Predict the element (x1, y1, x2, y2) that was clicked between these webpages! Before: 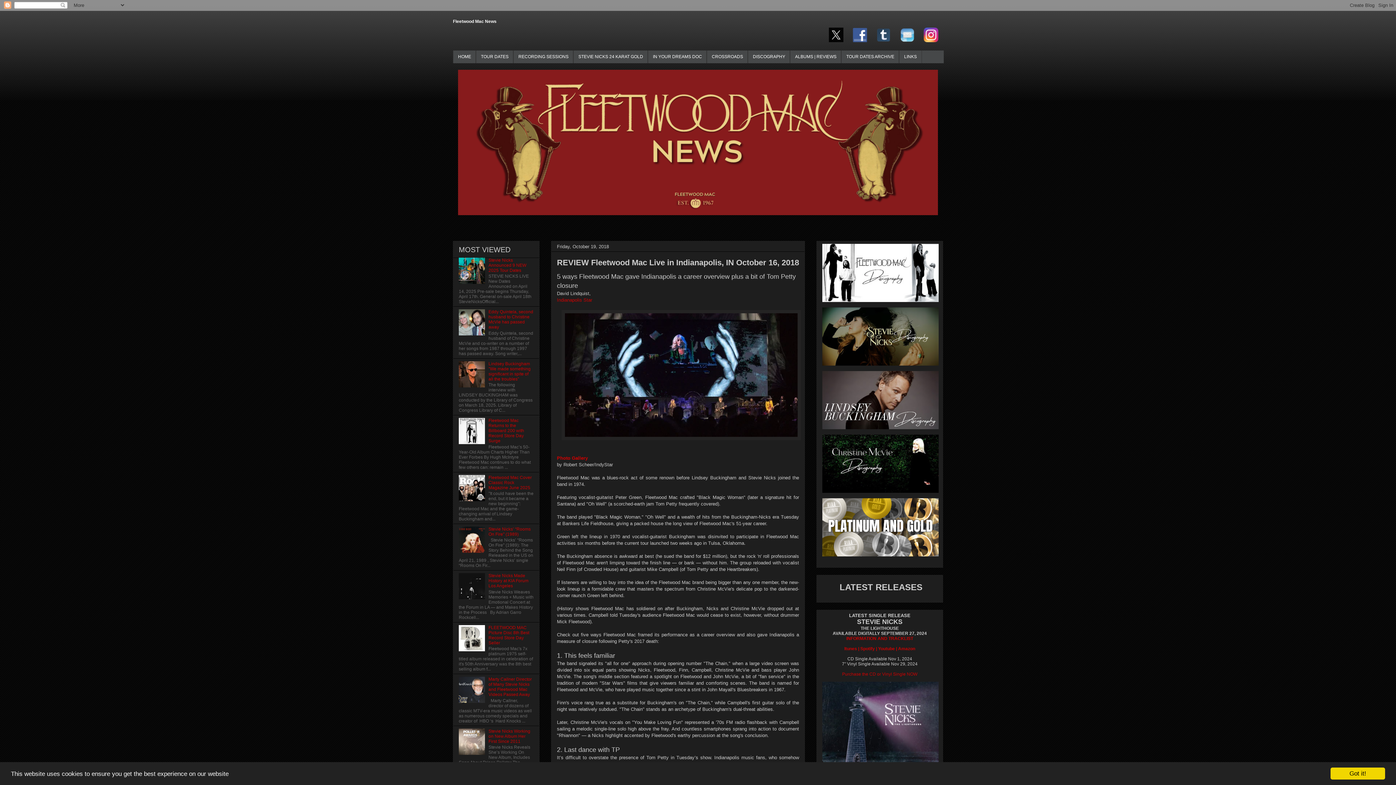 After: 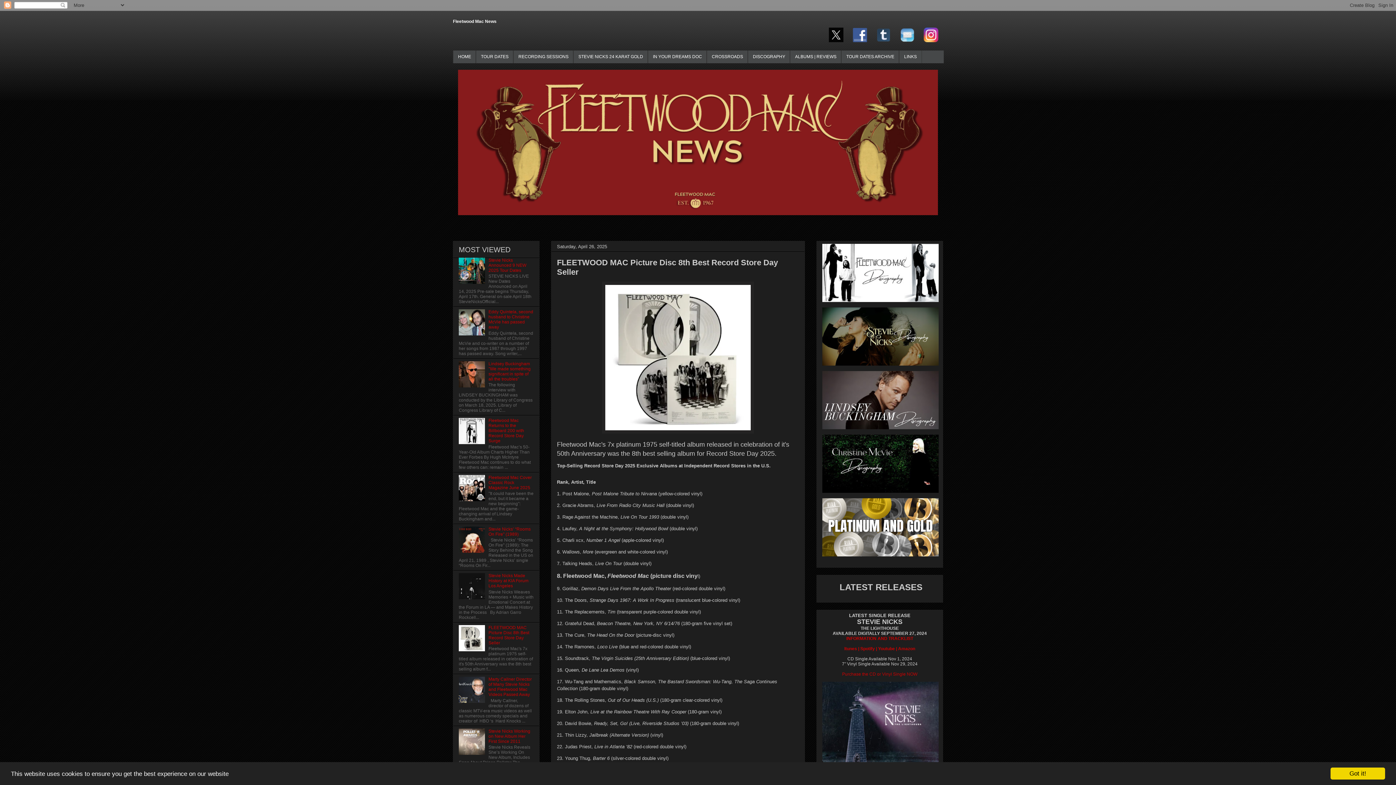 Action: bbox: (488, 625, 529, 645) label: FLEETWOOD MAC Picture Disc 8th Best Record Store Day Seller